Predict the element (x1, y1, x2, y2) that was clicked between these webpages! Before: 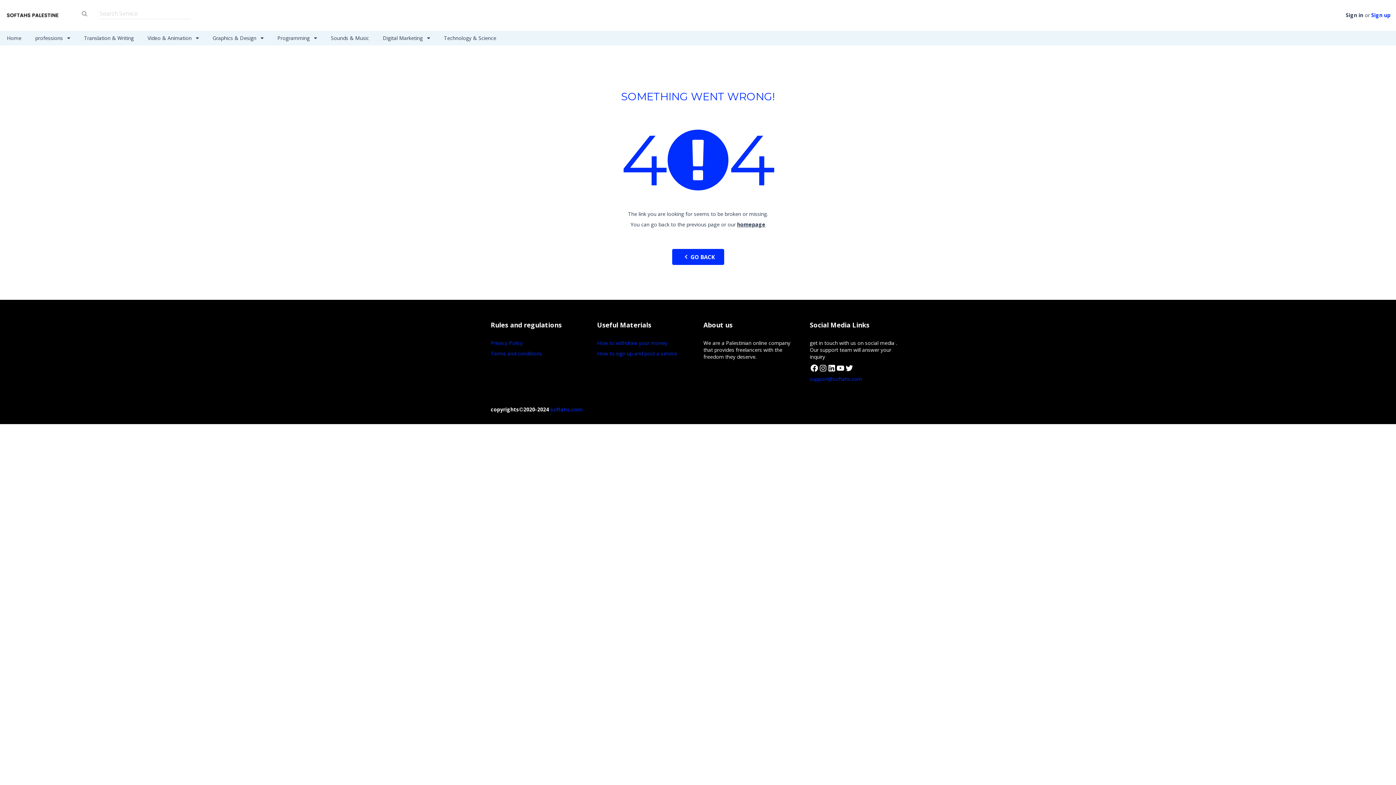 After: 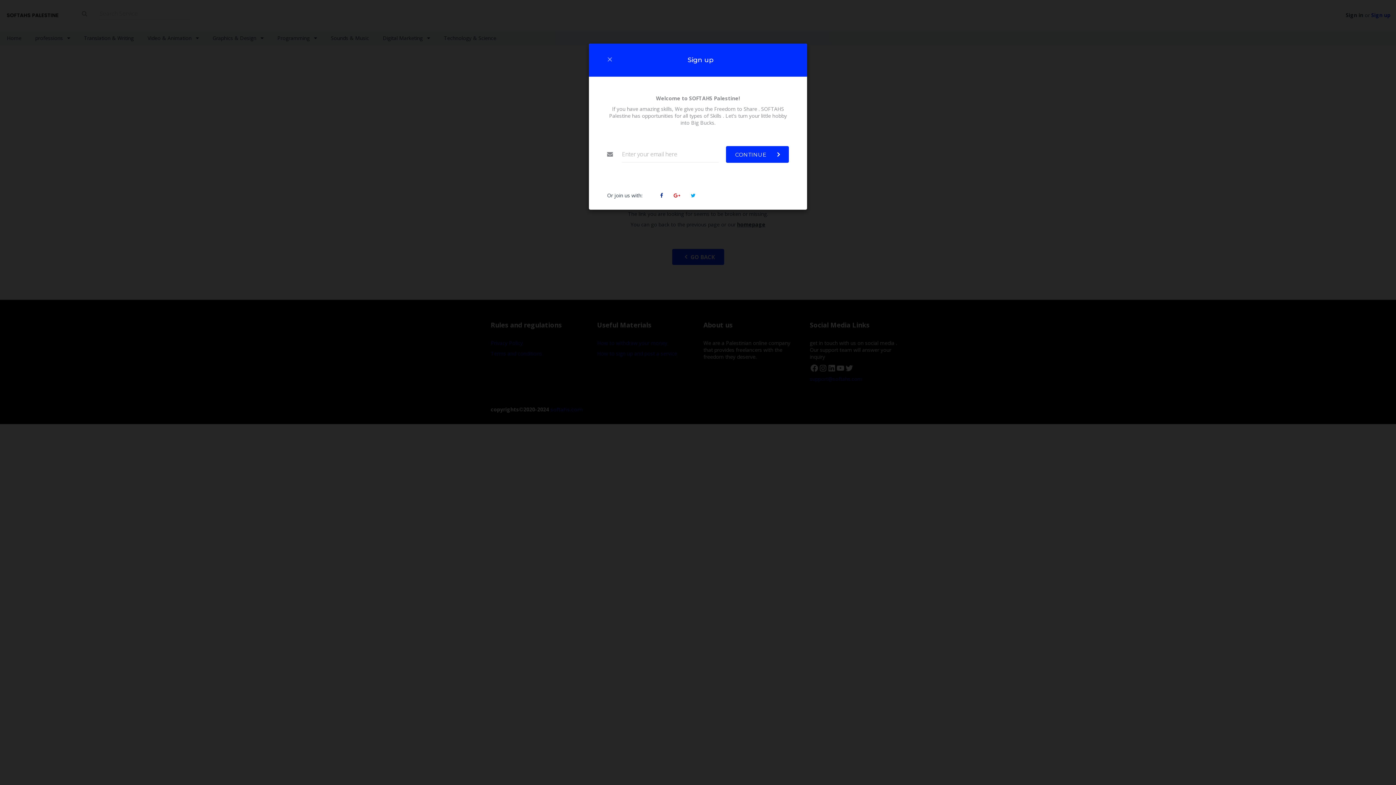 Action: label: Sign up bbox: (1371, 11, 1390, 18)